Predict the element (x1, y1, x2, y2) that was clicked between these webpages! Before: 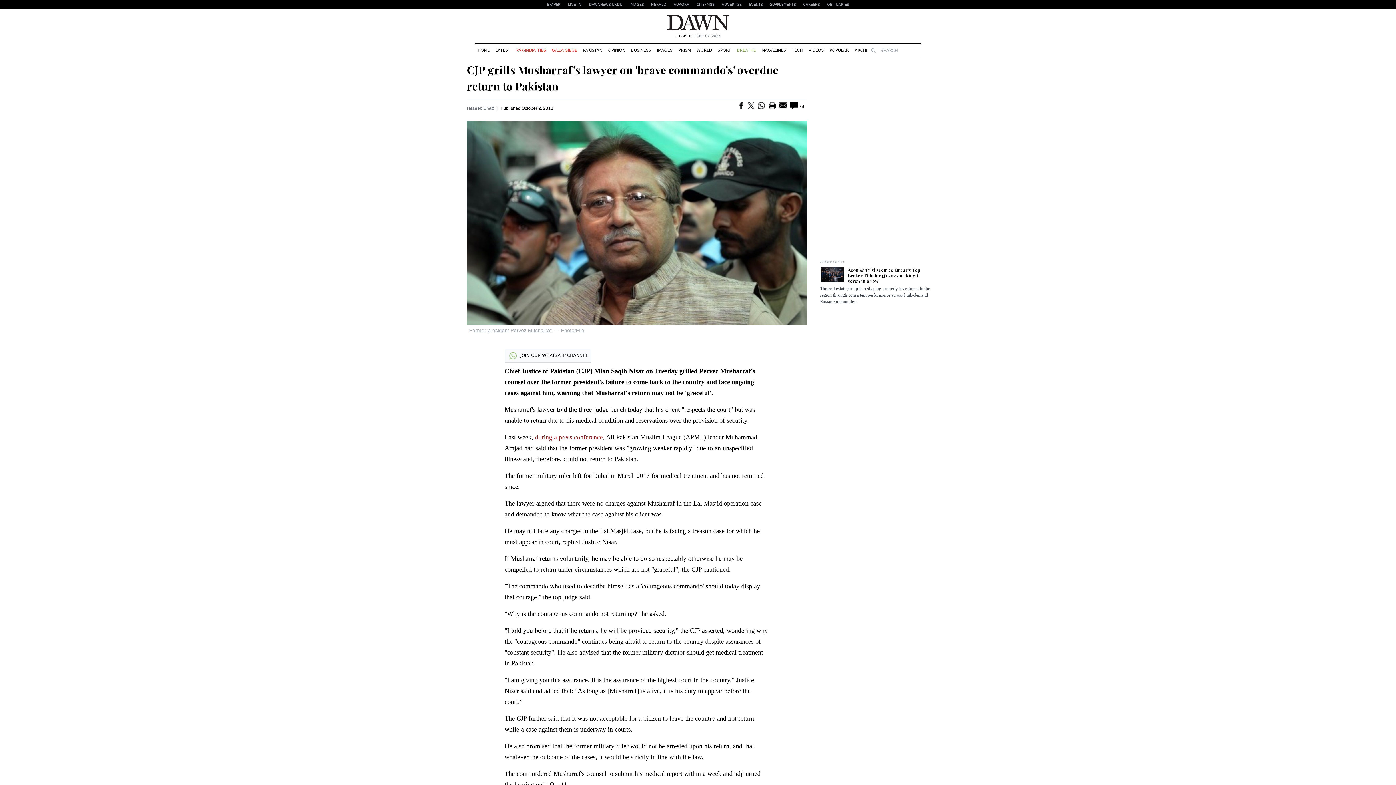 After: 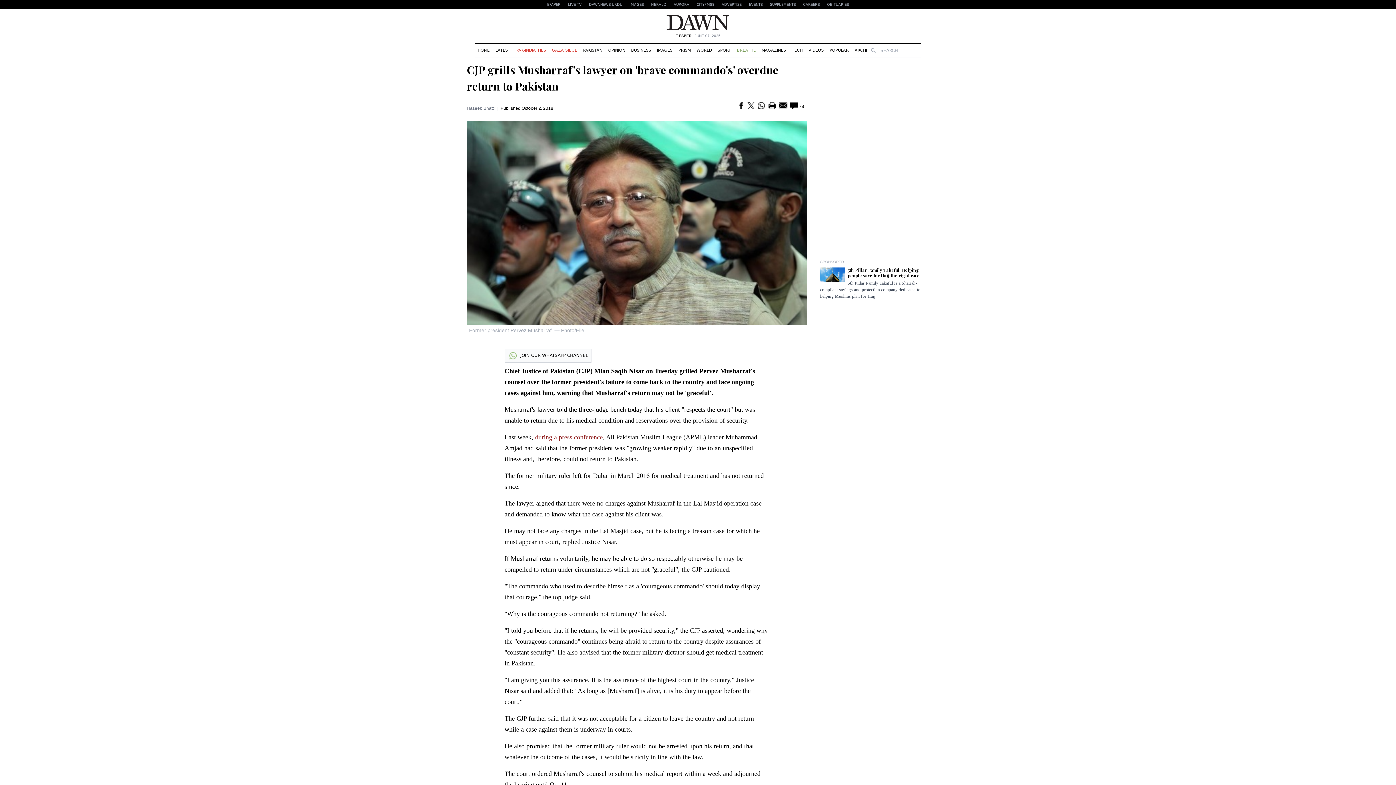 Action: bbox: (757, 102, 765, 112)